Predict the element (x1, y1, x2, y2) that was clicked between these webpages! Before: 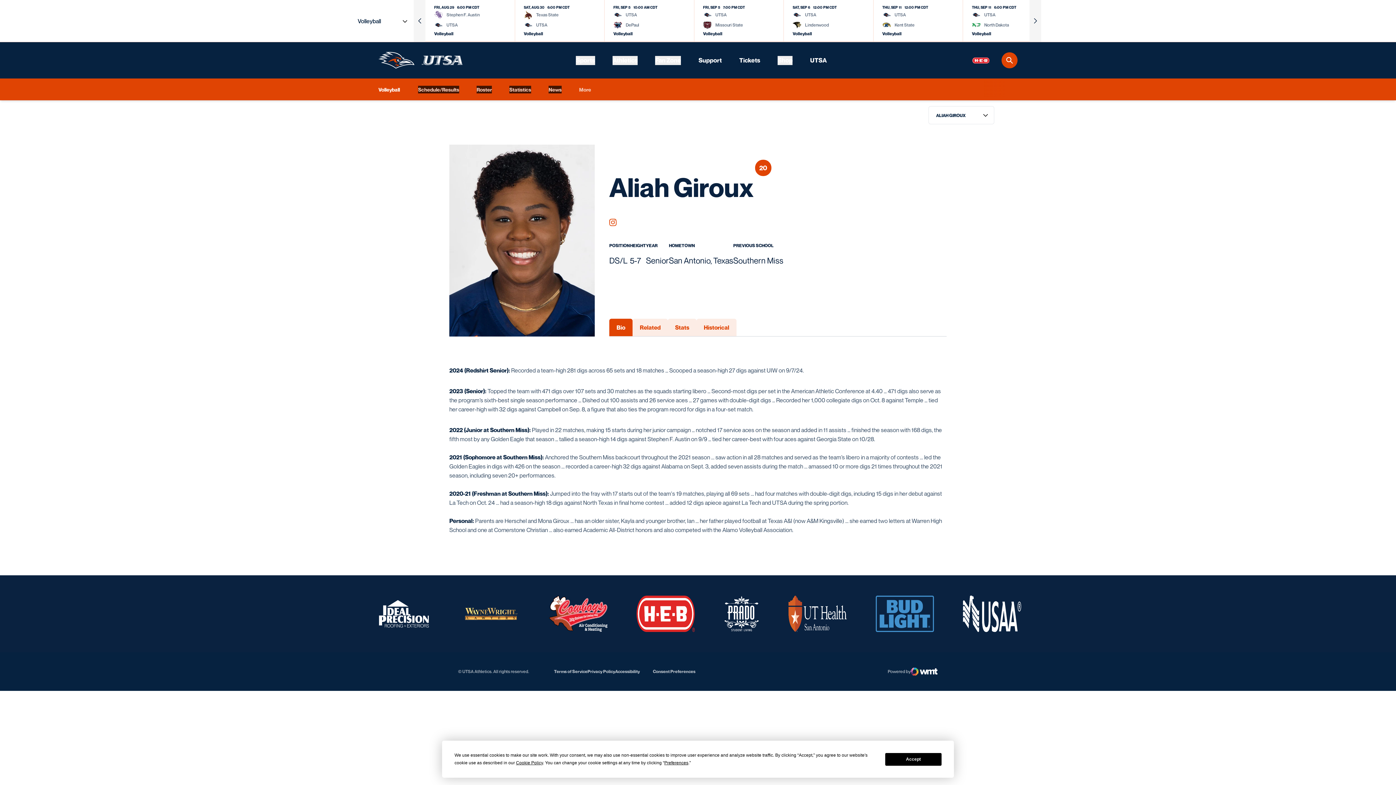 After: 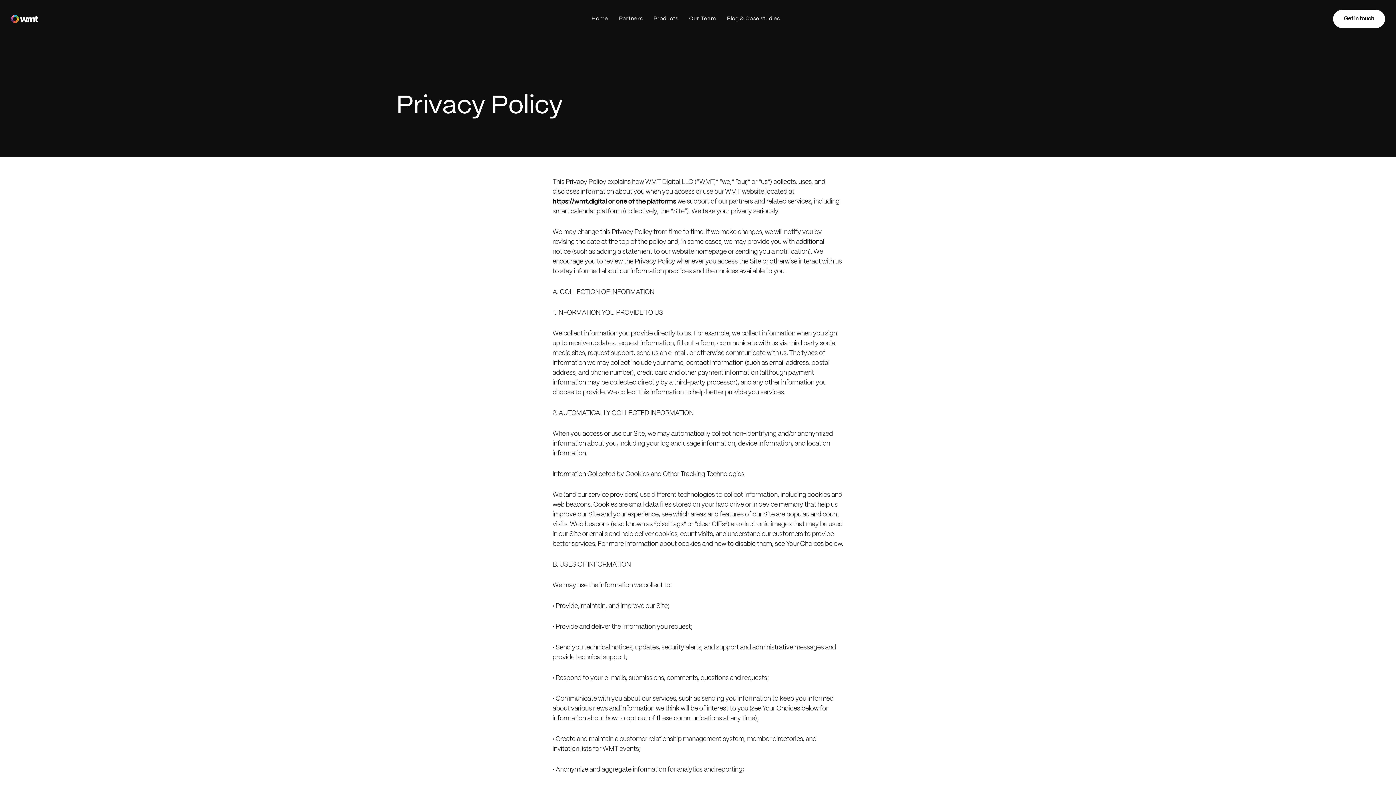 Action: bbox: (587, 632, 615, 639) label: Privacy Policy